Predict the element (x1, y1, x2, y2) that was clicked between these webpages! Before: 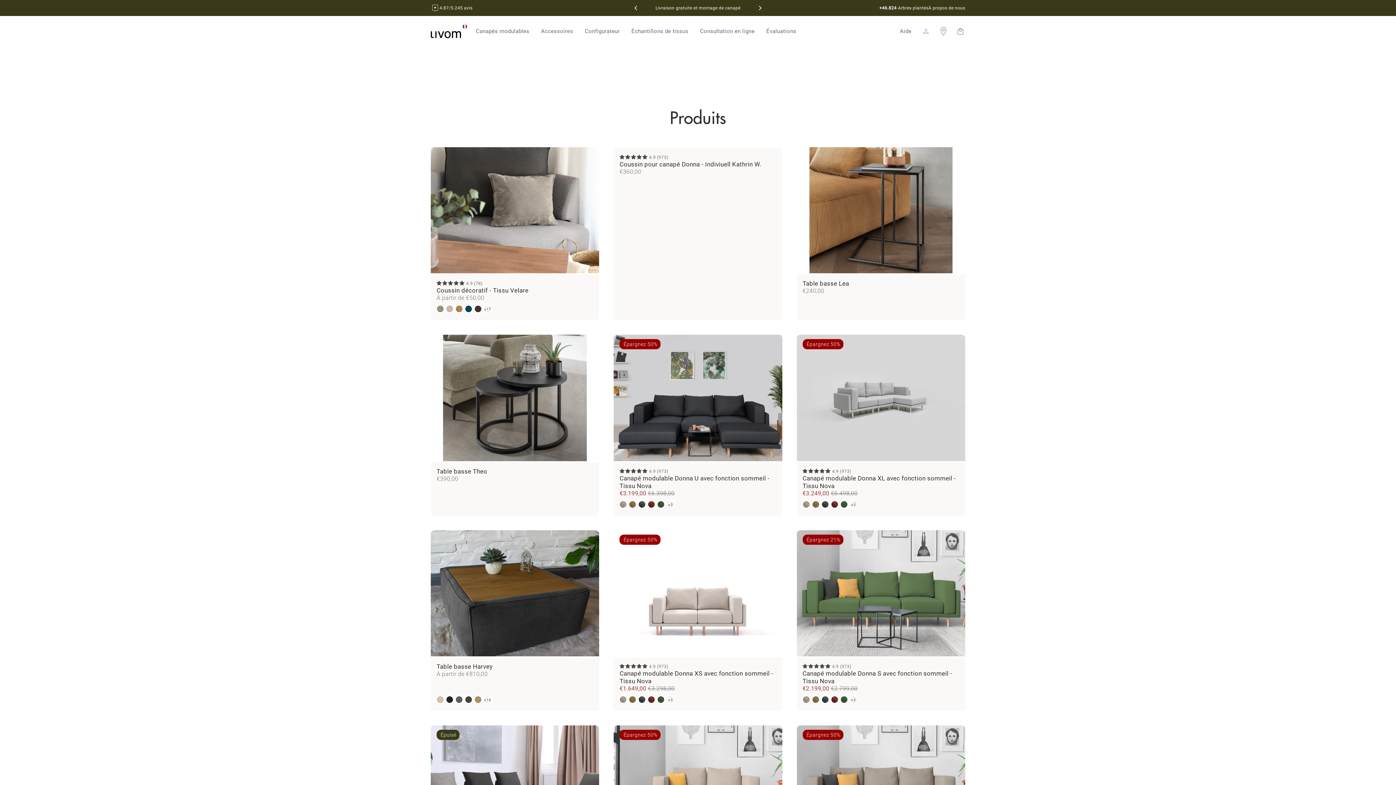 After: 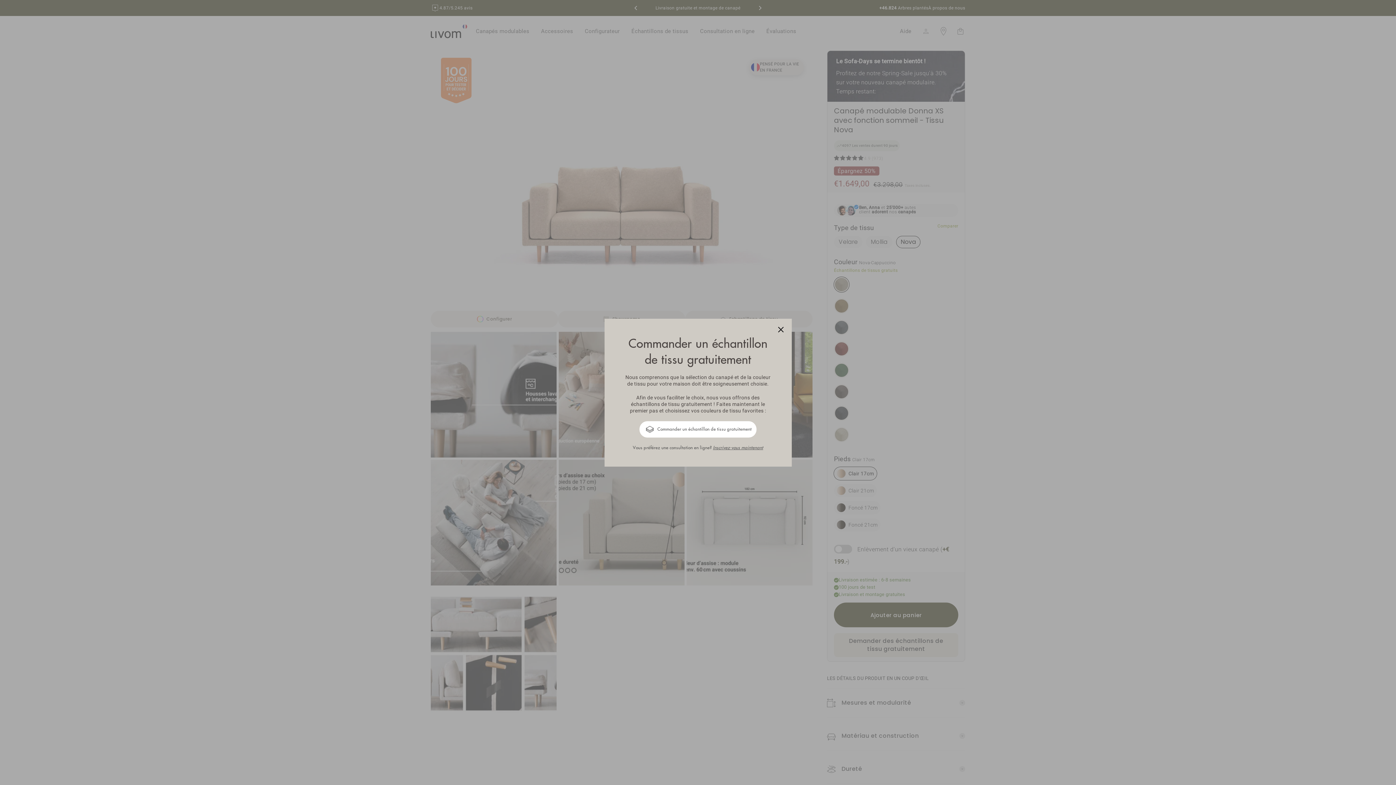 Action: label:  4.9 (973)
Canapé modulable Donna XS avec fonction sommeil - Tissu Nova
€1.649,00 
Prix régulier
€3.298,00
Prix réduit
+3 bbox: (613, 530, 782, 711)